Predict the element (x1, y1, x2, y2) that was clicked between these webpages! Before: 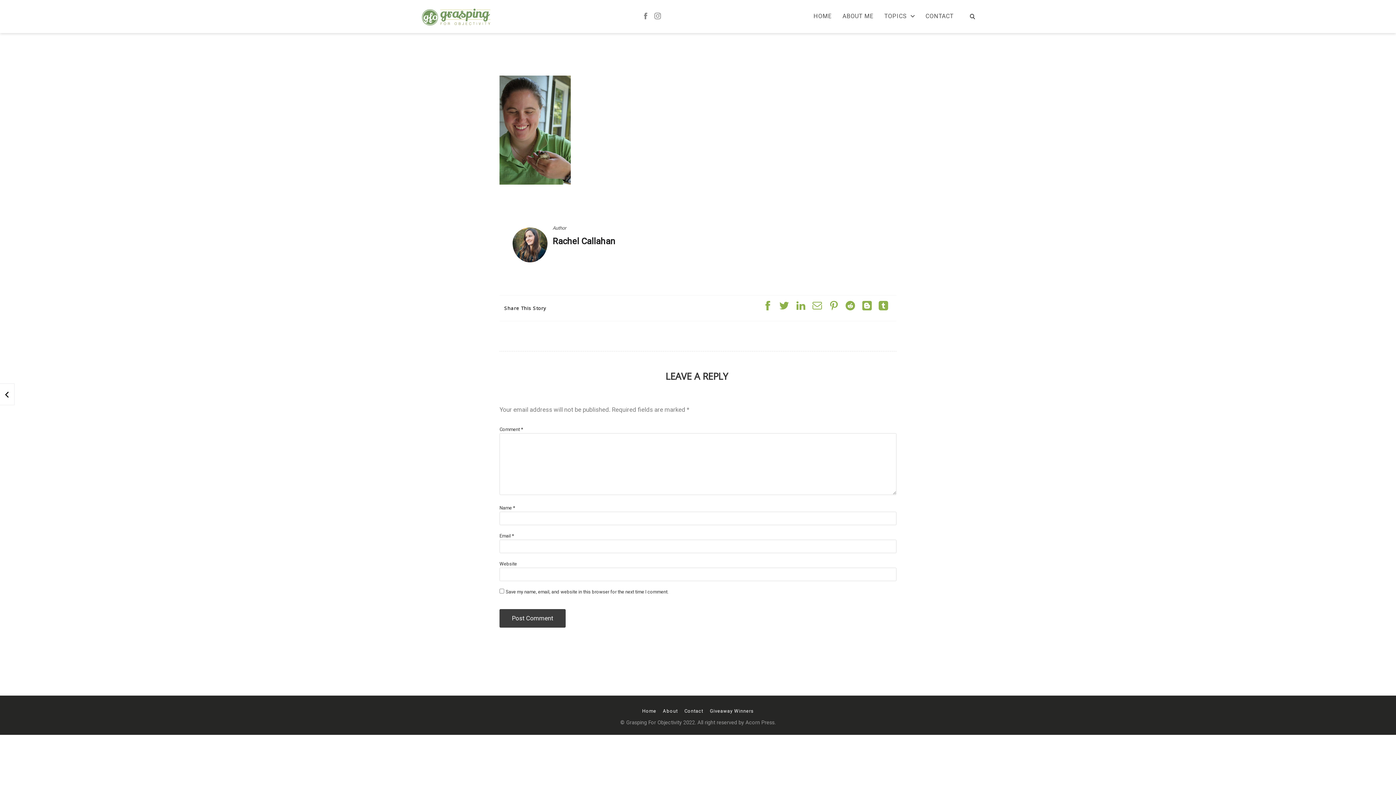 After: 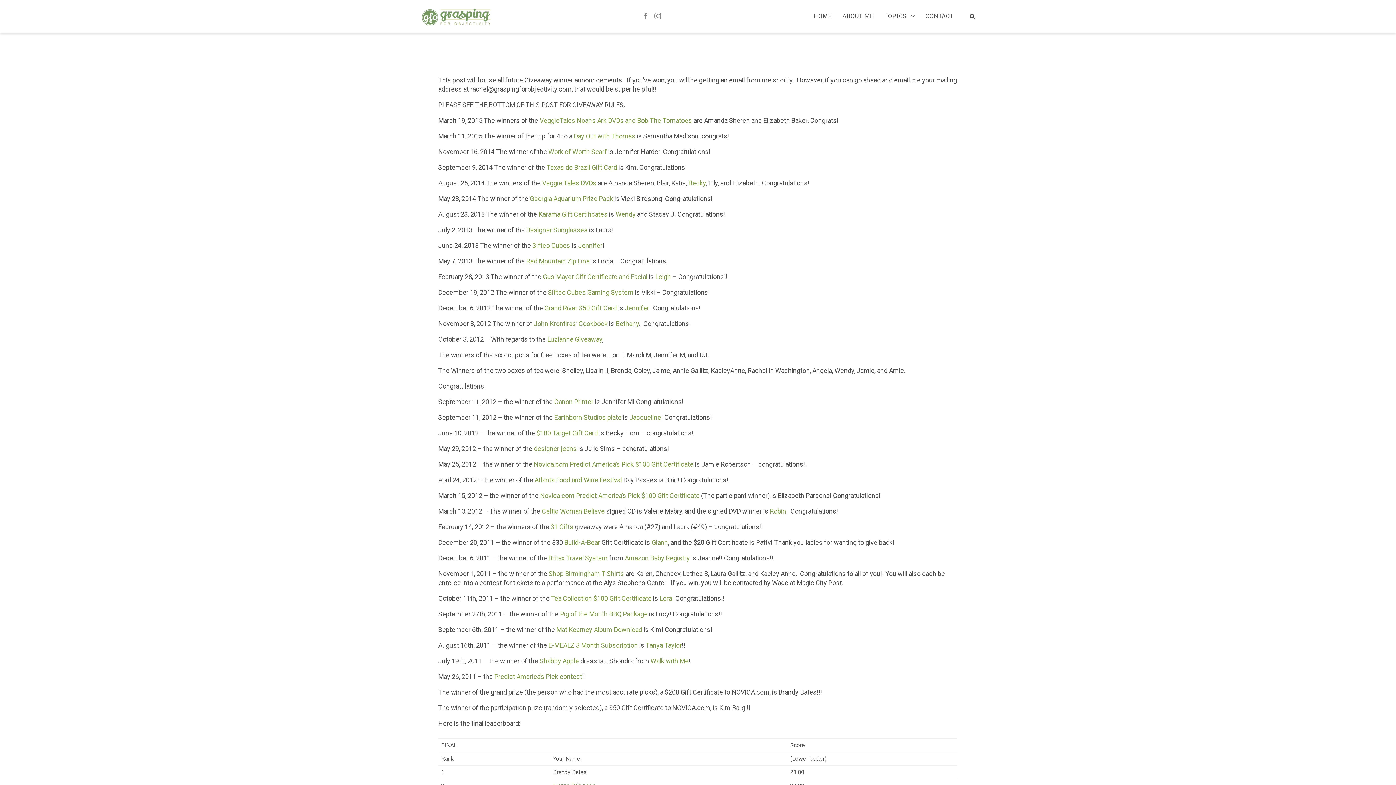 Action: bbox: (710, 708, 754, 714) label: Giveaway Winners